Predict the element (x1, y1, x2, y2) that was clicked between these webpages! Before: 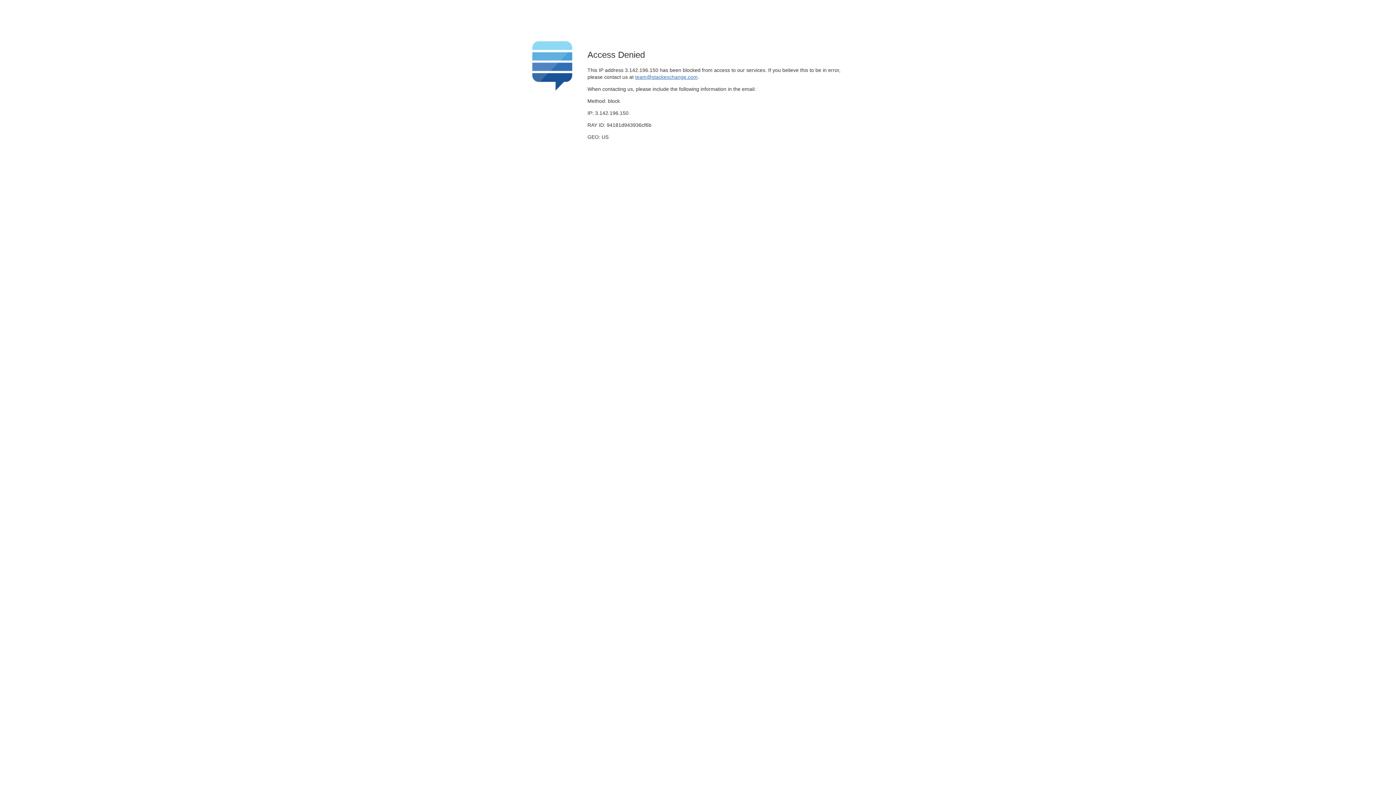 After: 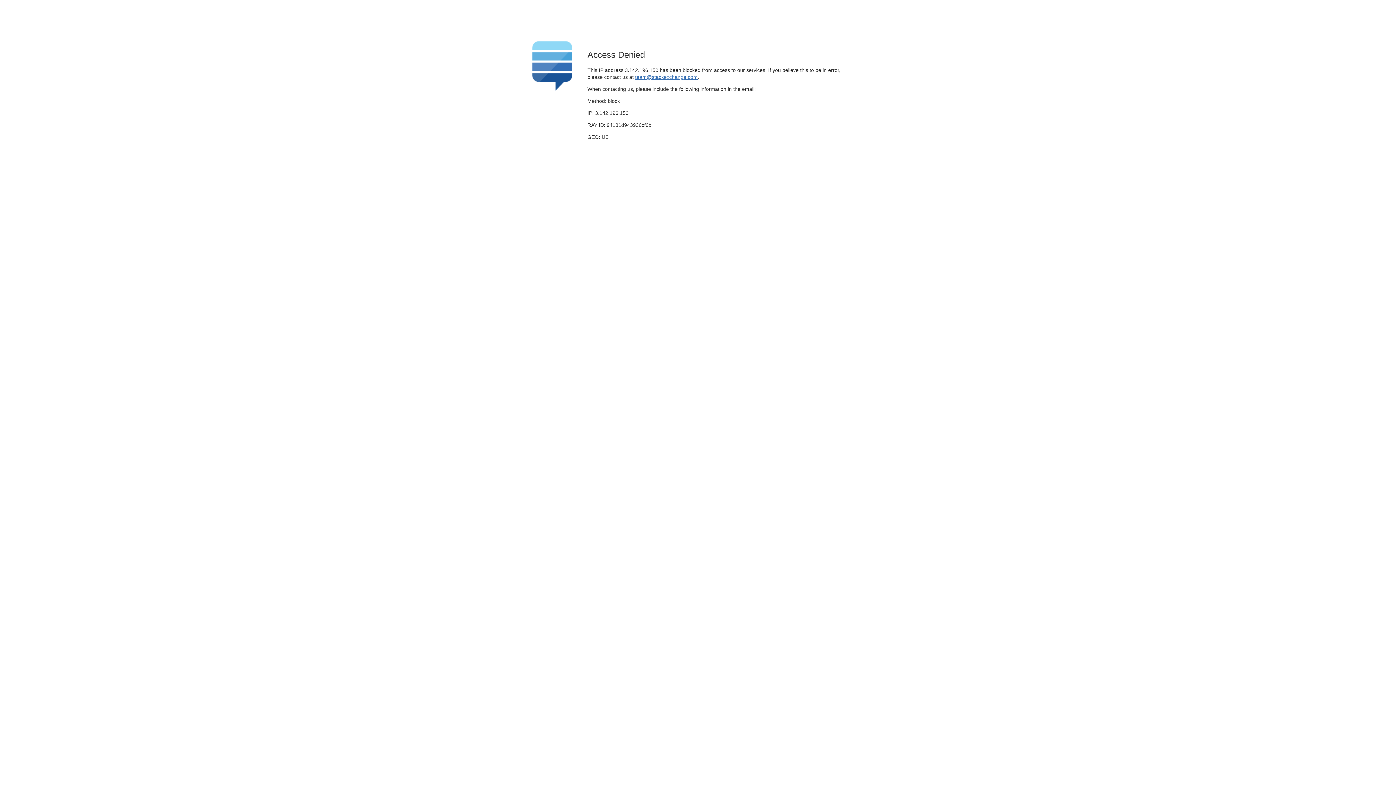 Action: label: team@stackexchange.com bbox: (635, 74, 697, 79)